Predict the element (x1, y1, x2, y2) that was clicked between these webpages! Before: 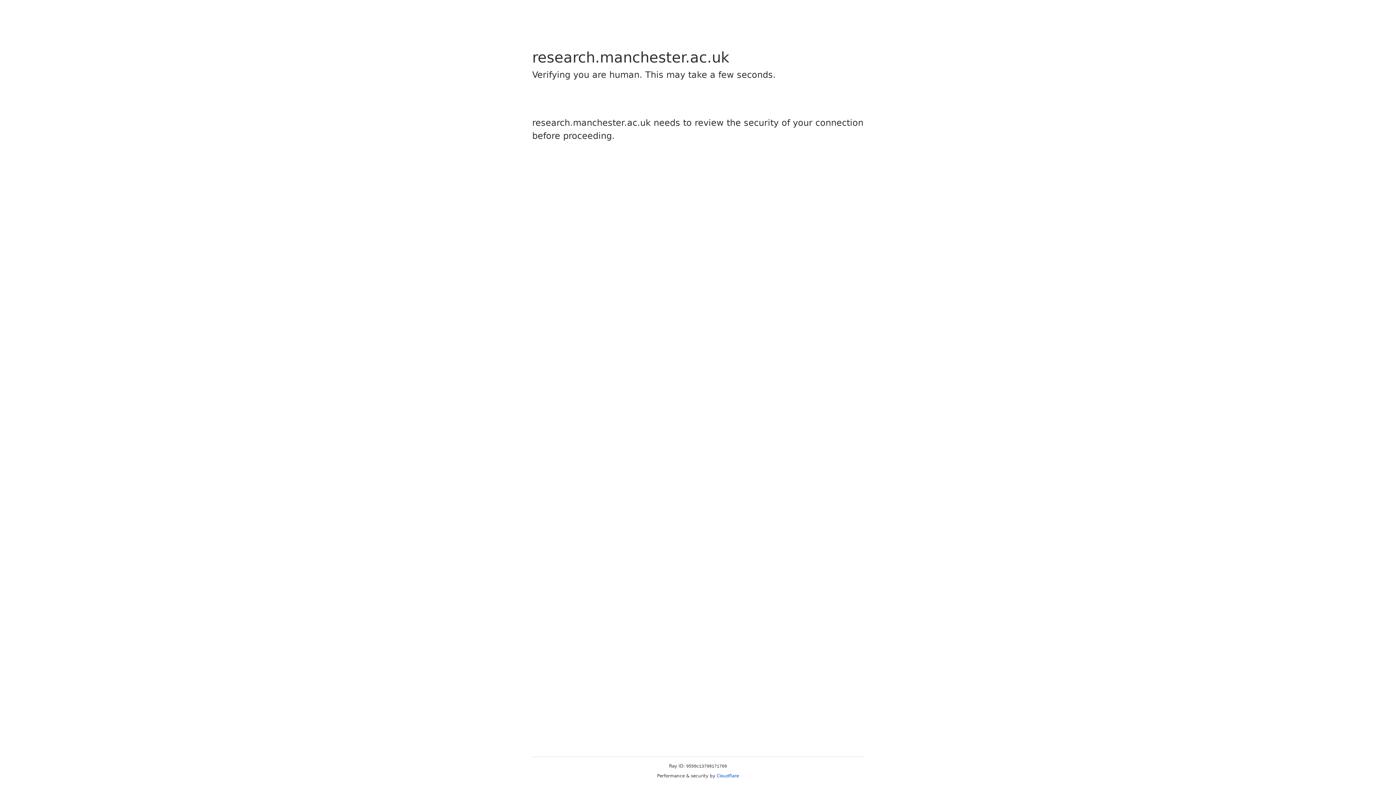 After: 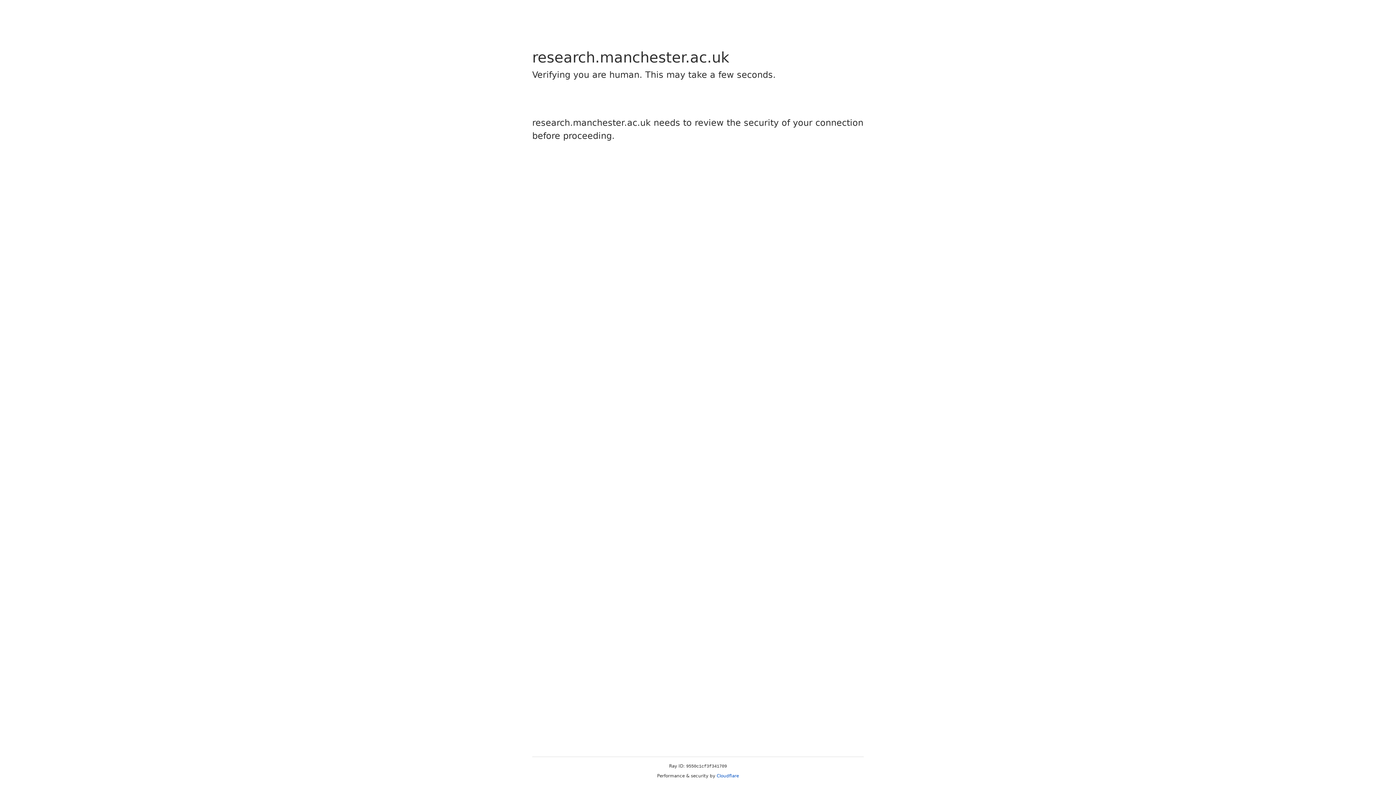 Action: label: Cloudflare bbox: (716, 773, 739, 778)